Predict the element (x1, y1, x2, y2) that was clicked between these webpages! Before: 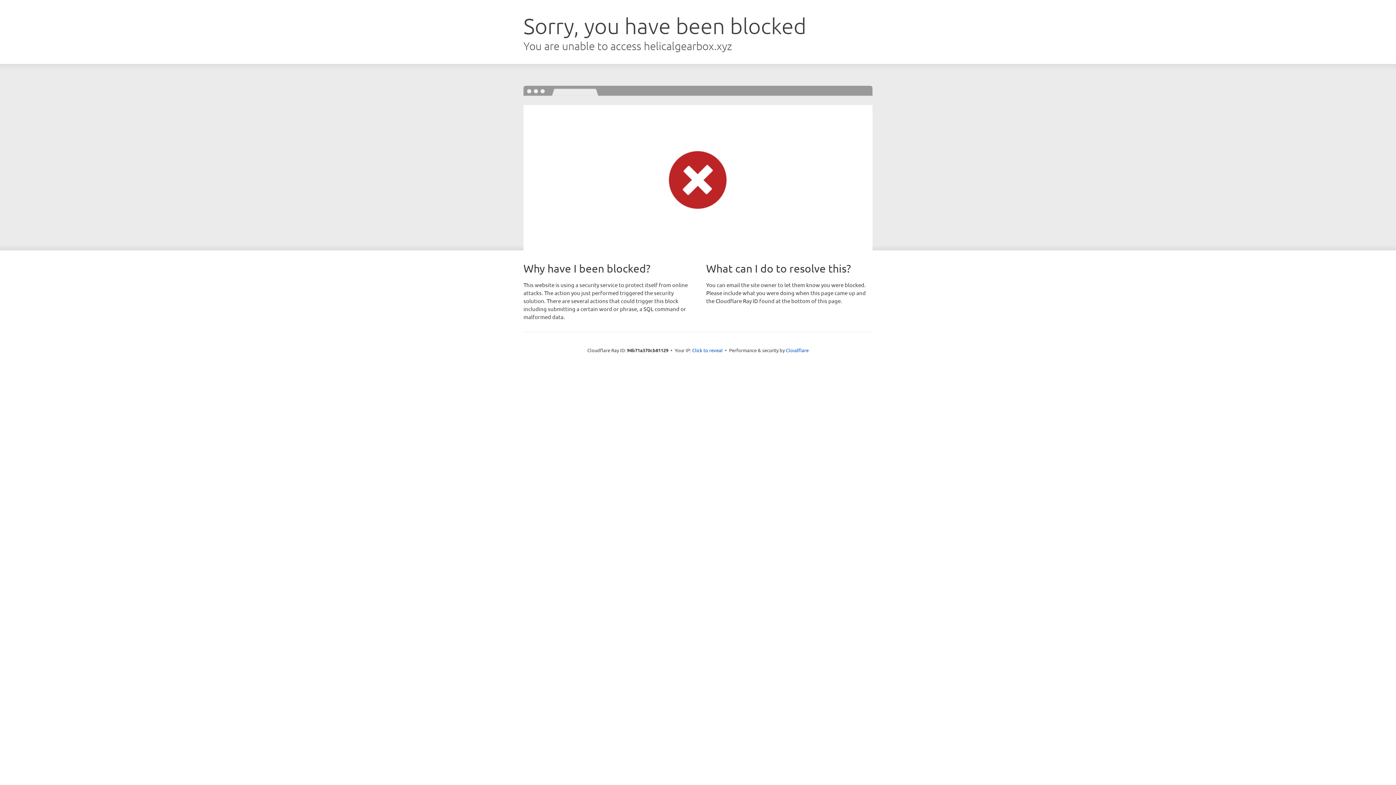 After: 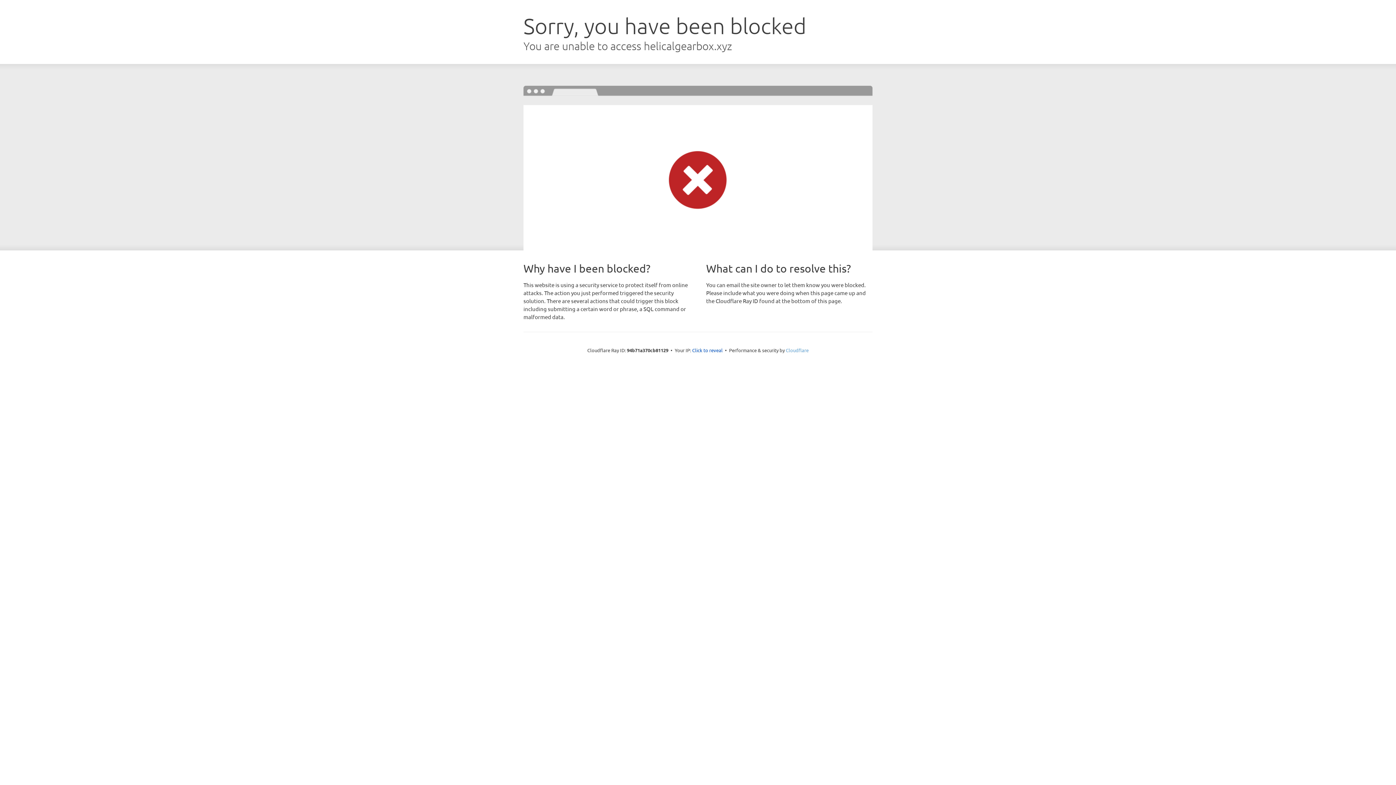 Action: bbox: (786, 347, 808, 353) label: Cloudflare